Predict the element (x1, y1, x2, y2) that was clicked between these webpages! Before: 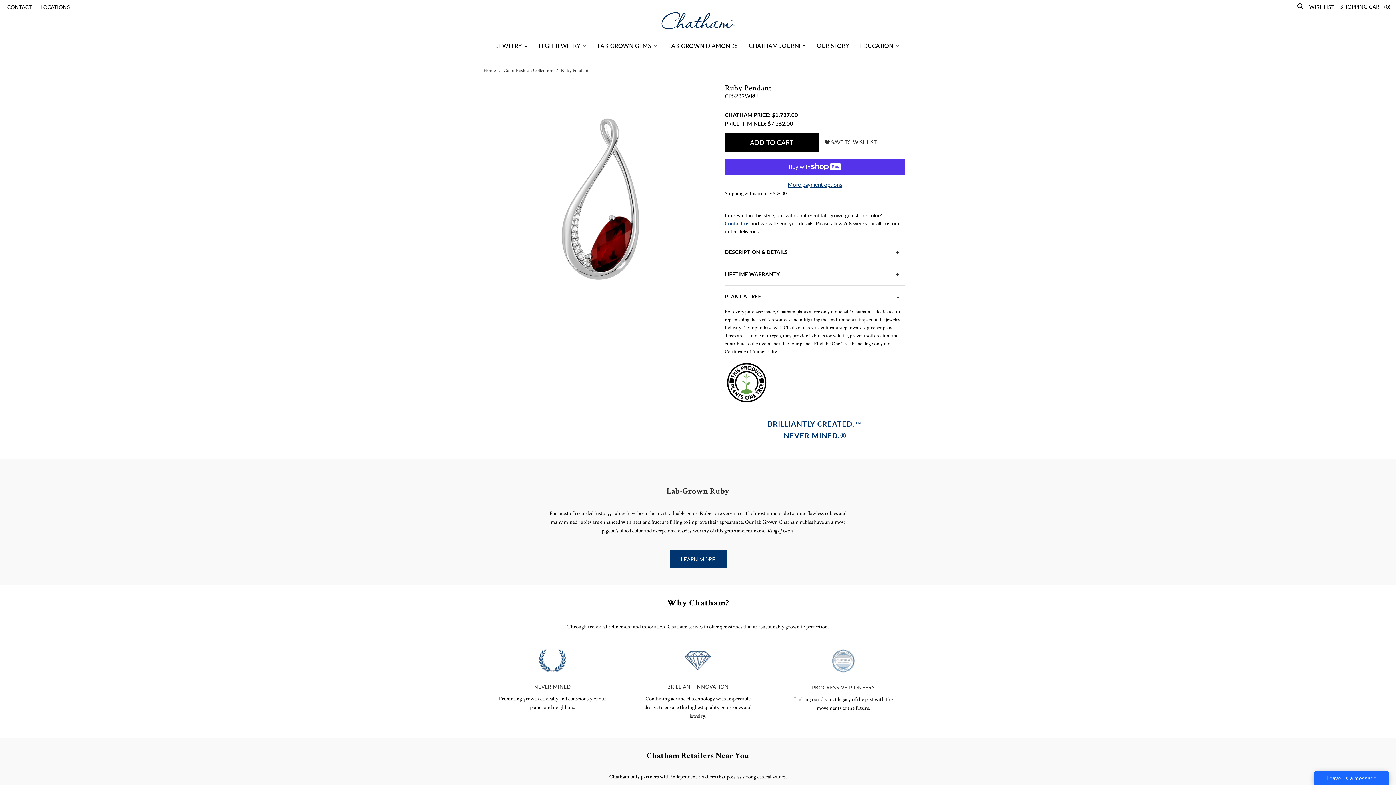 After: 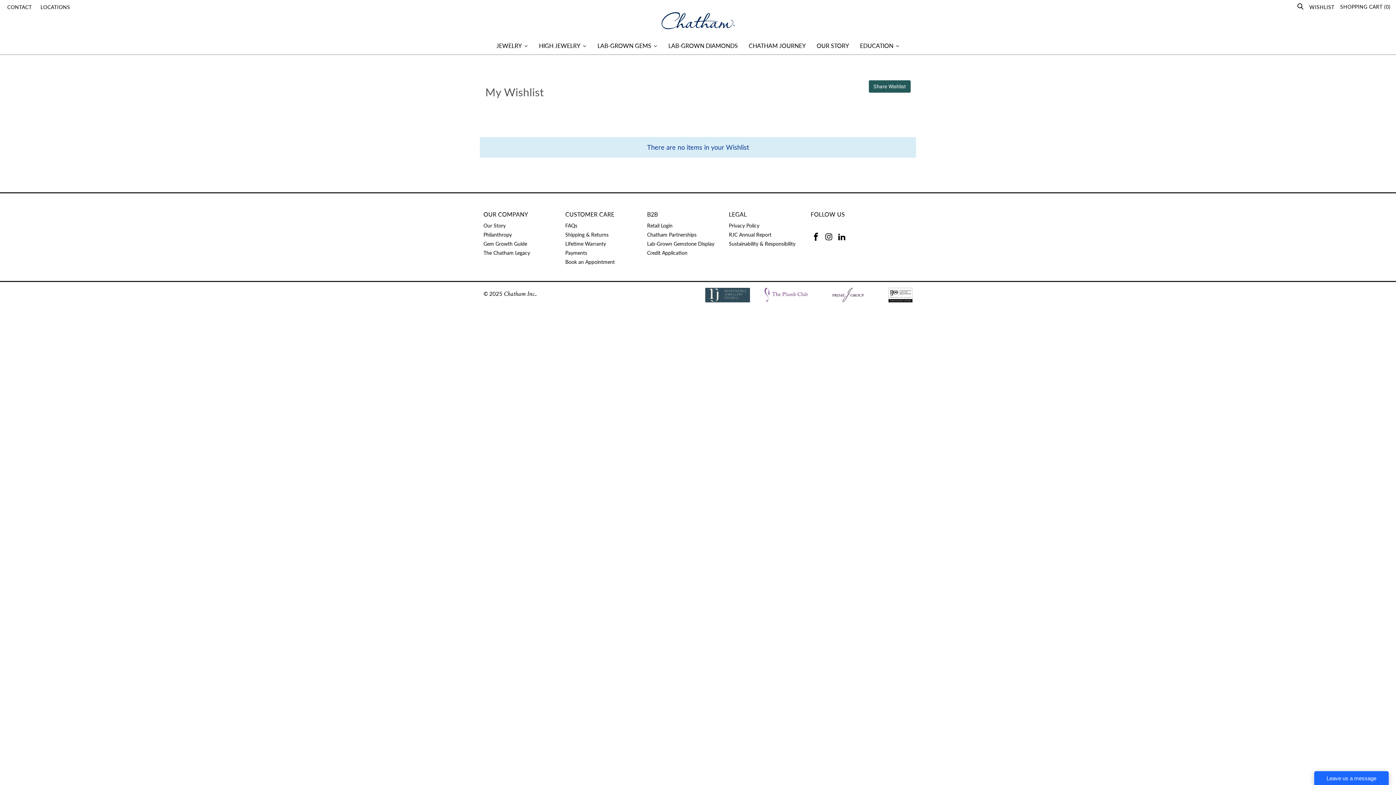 Action: bbox: (1309, 0, 1334, 14) label: WISHLIST